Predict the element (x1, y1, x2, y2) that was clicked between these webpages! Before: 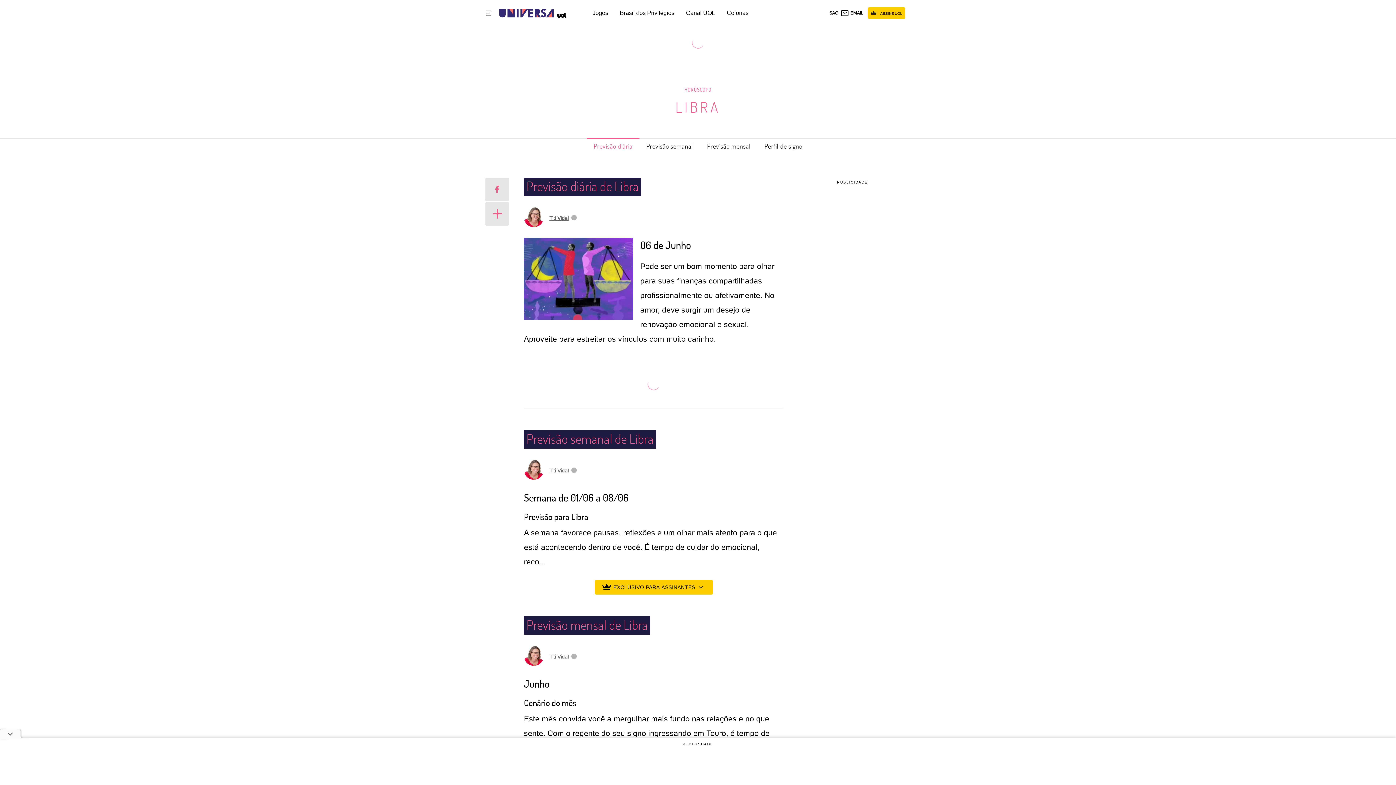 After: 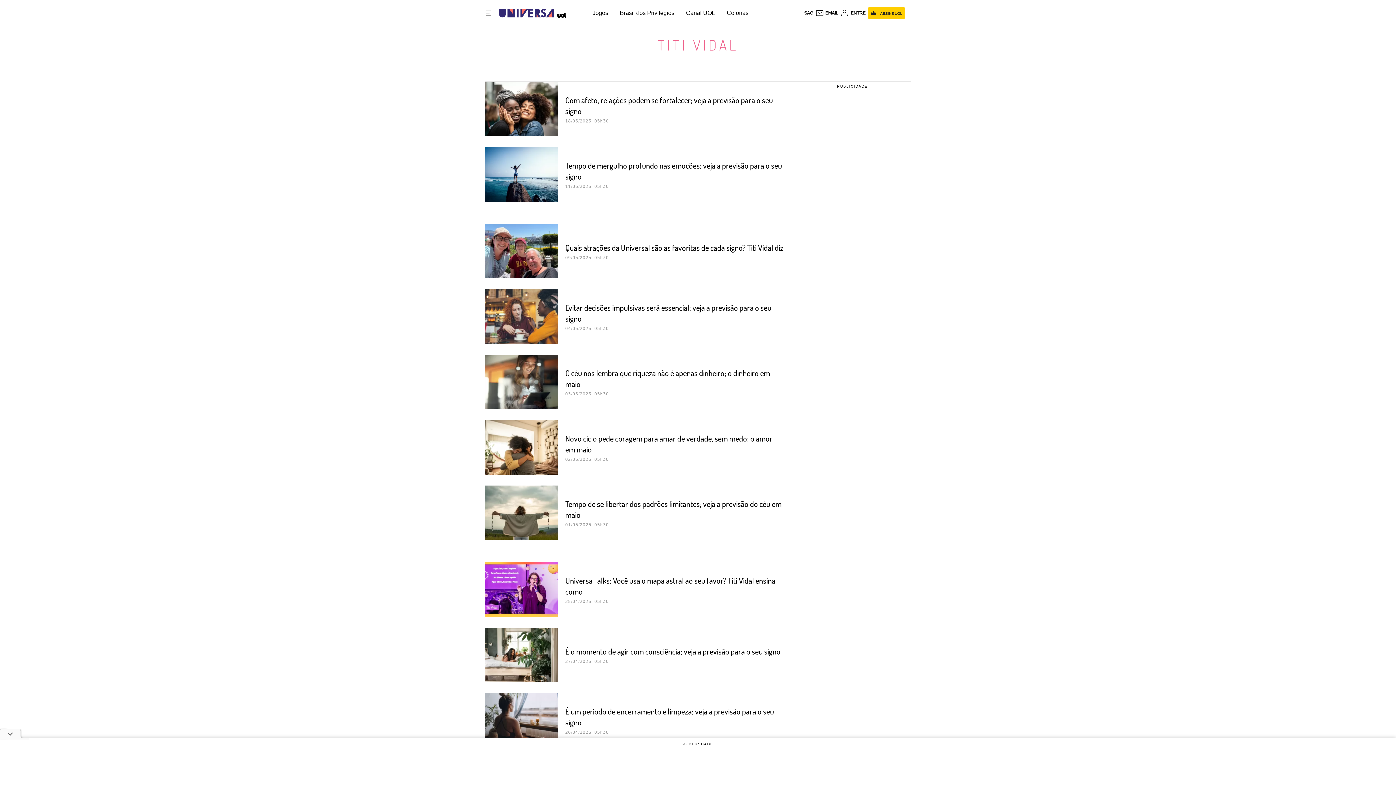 Action: label: Titi Vidal bbox: (549, 654, 568, 659)